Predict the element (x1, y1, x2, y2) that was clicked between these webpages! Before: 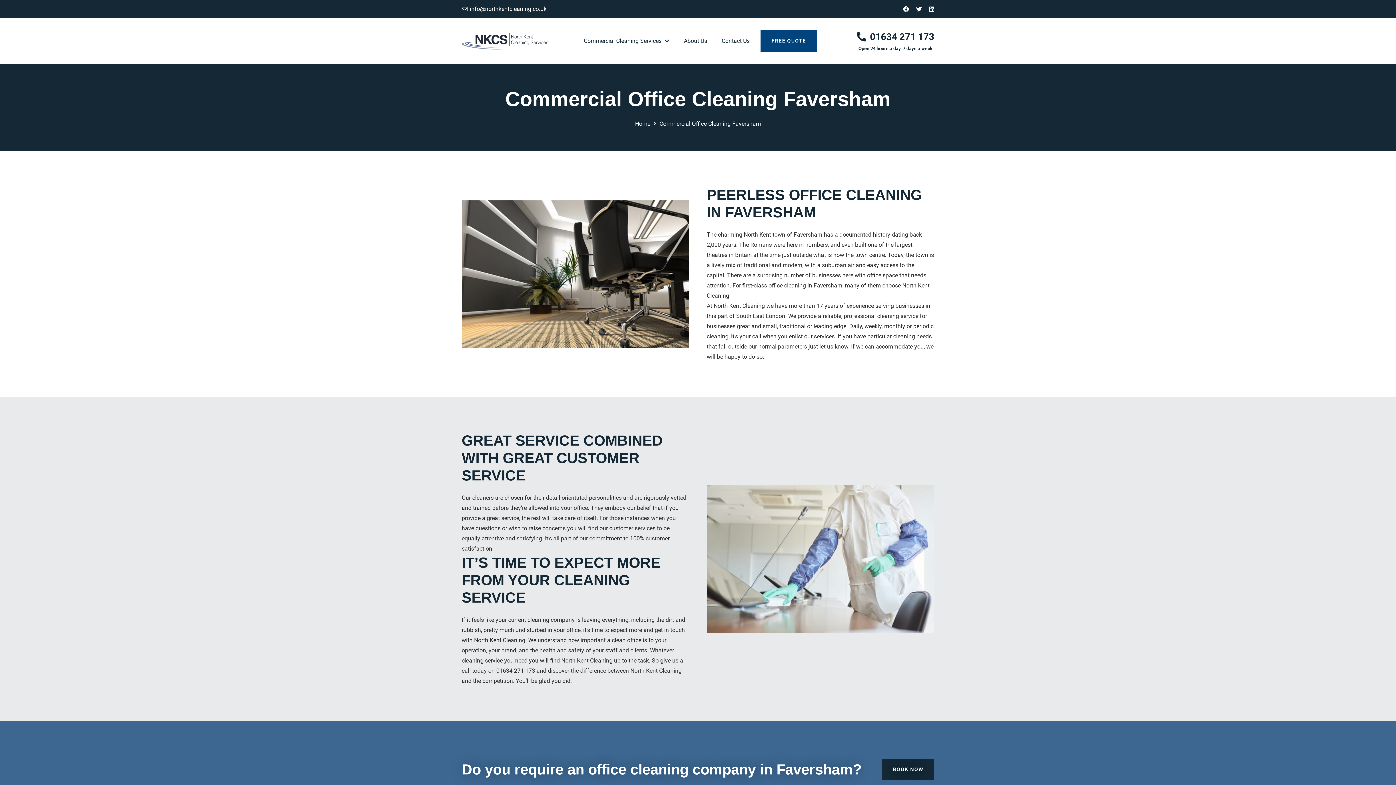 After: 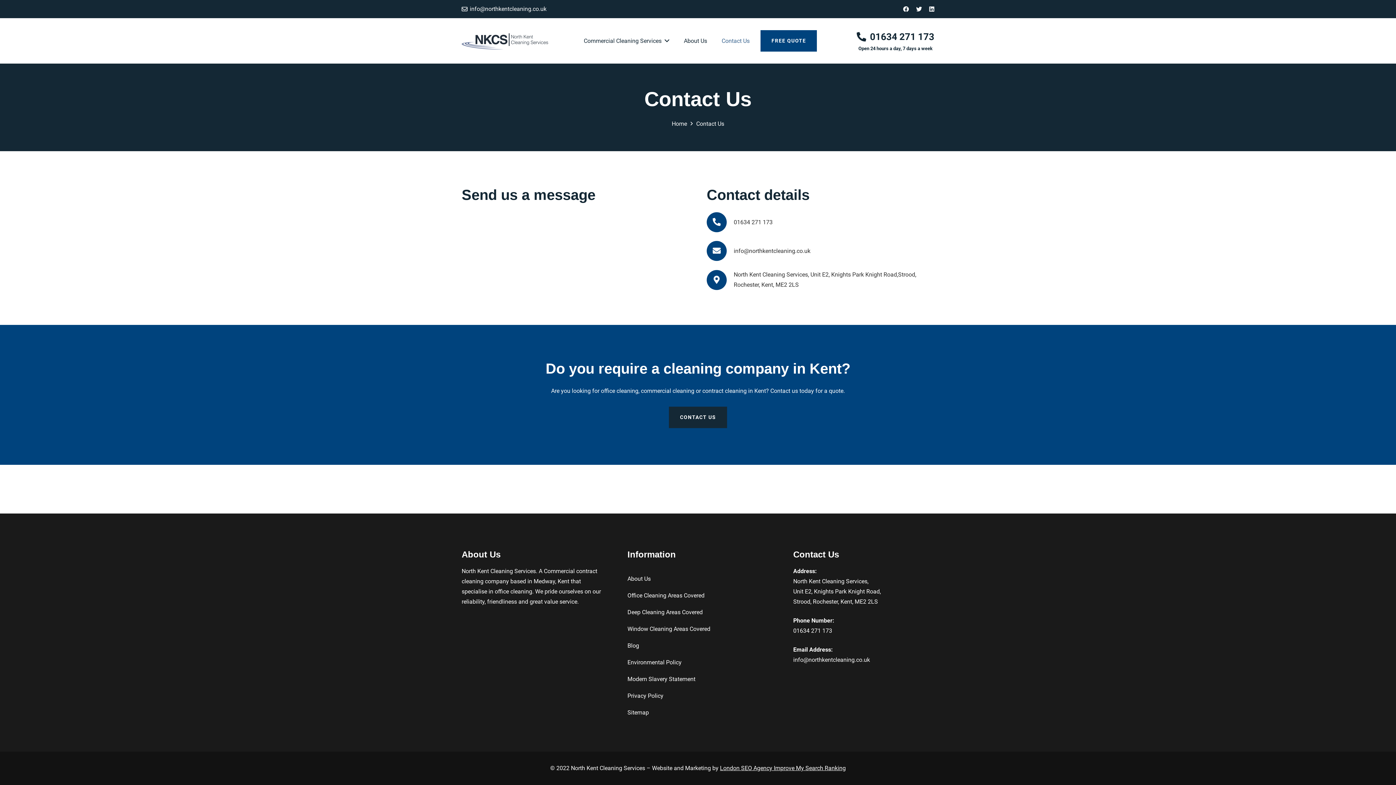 Action: bbox: (714, 18, 757, 63) label: Contact Us